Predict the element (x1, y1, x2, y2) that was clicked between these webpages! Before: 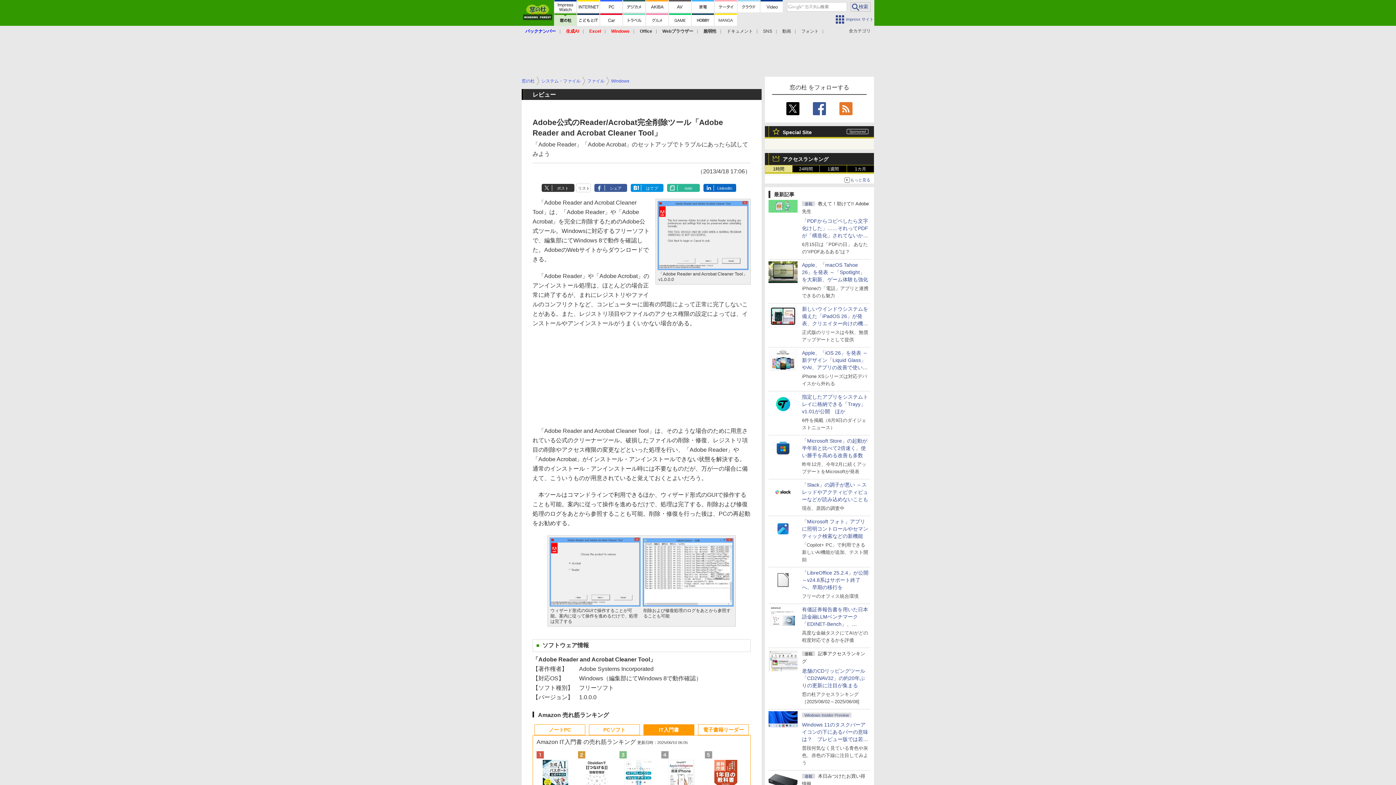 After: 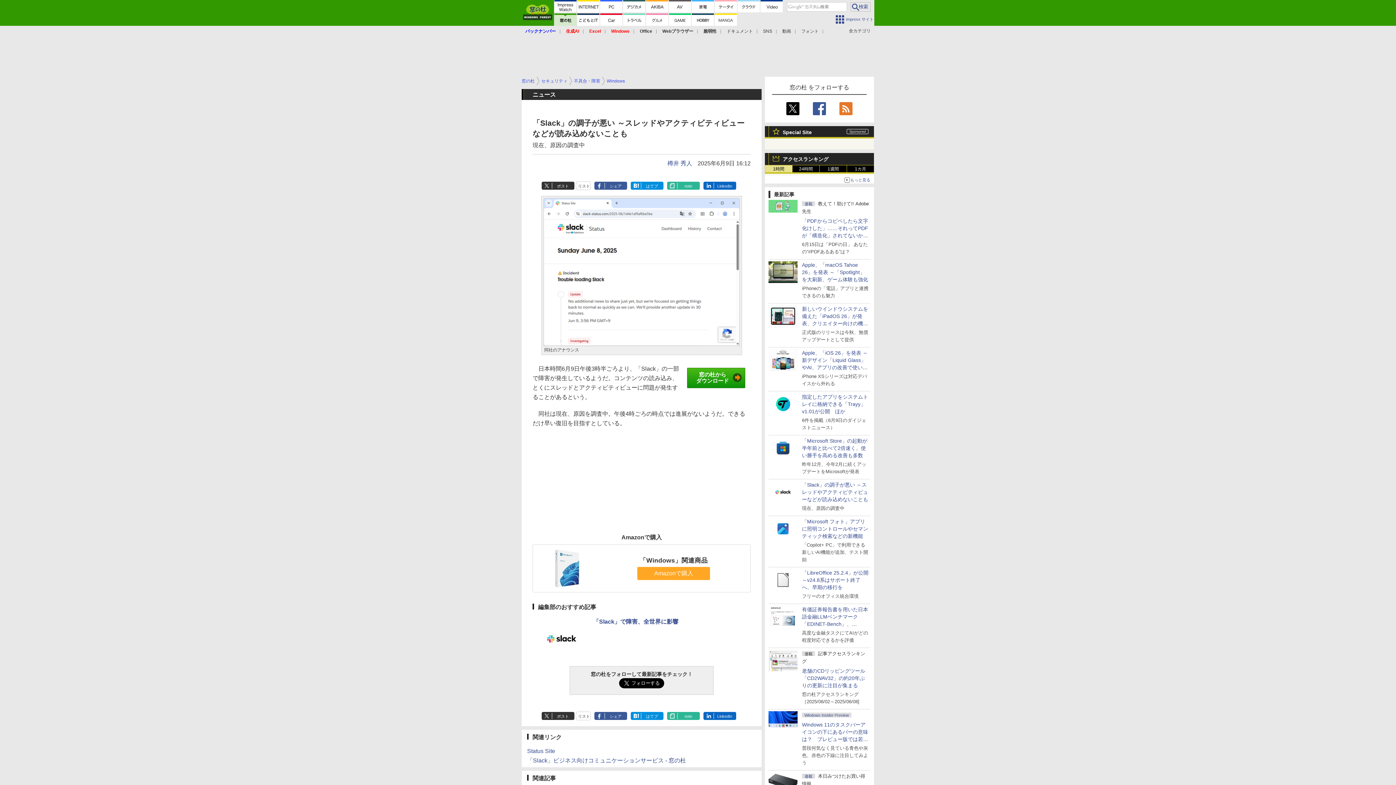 Action: bbox: (768, 496, 797, 502)